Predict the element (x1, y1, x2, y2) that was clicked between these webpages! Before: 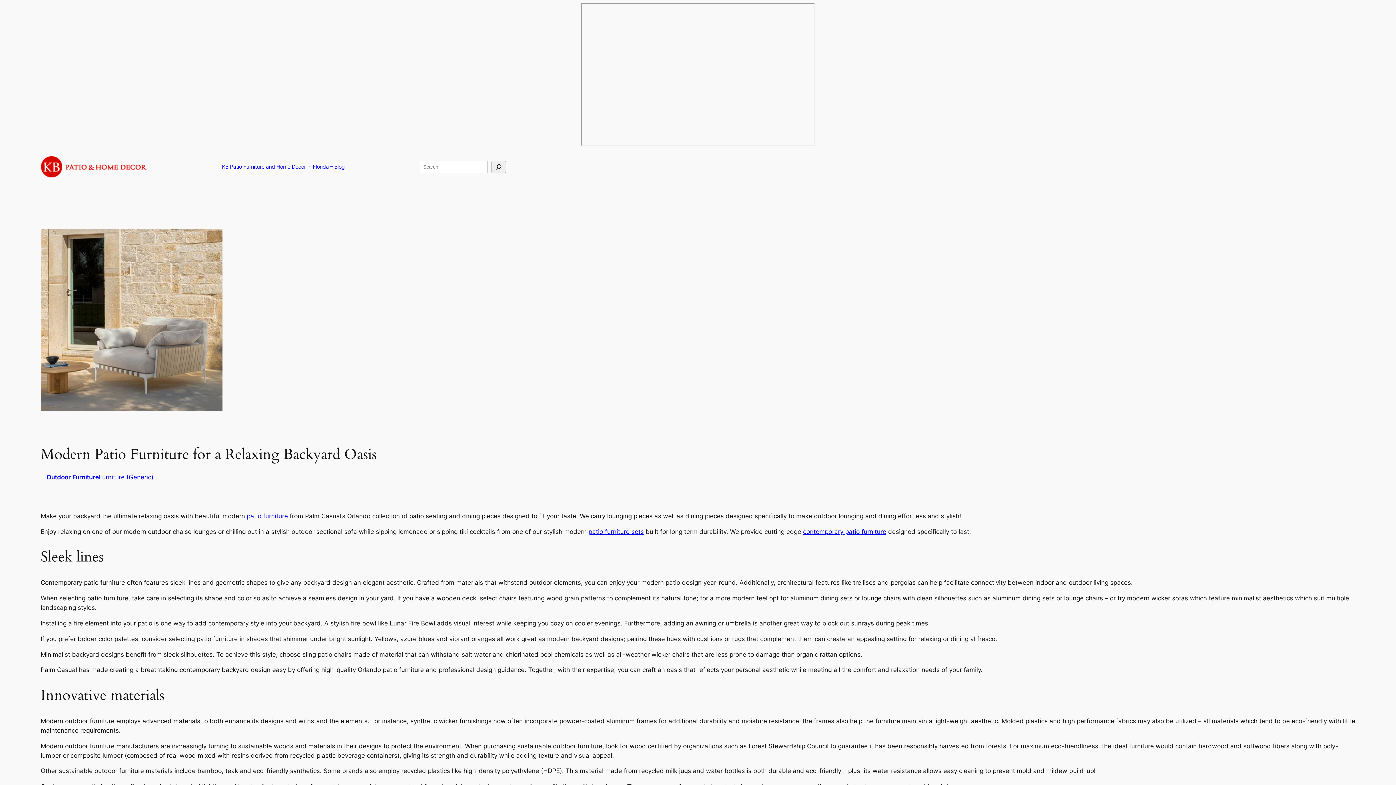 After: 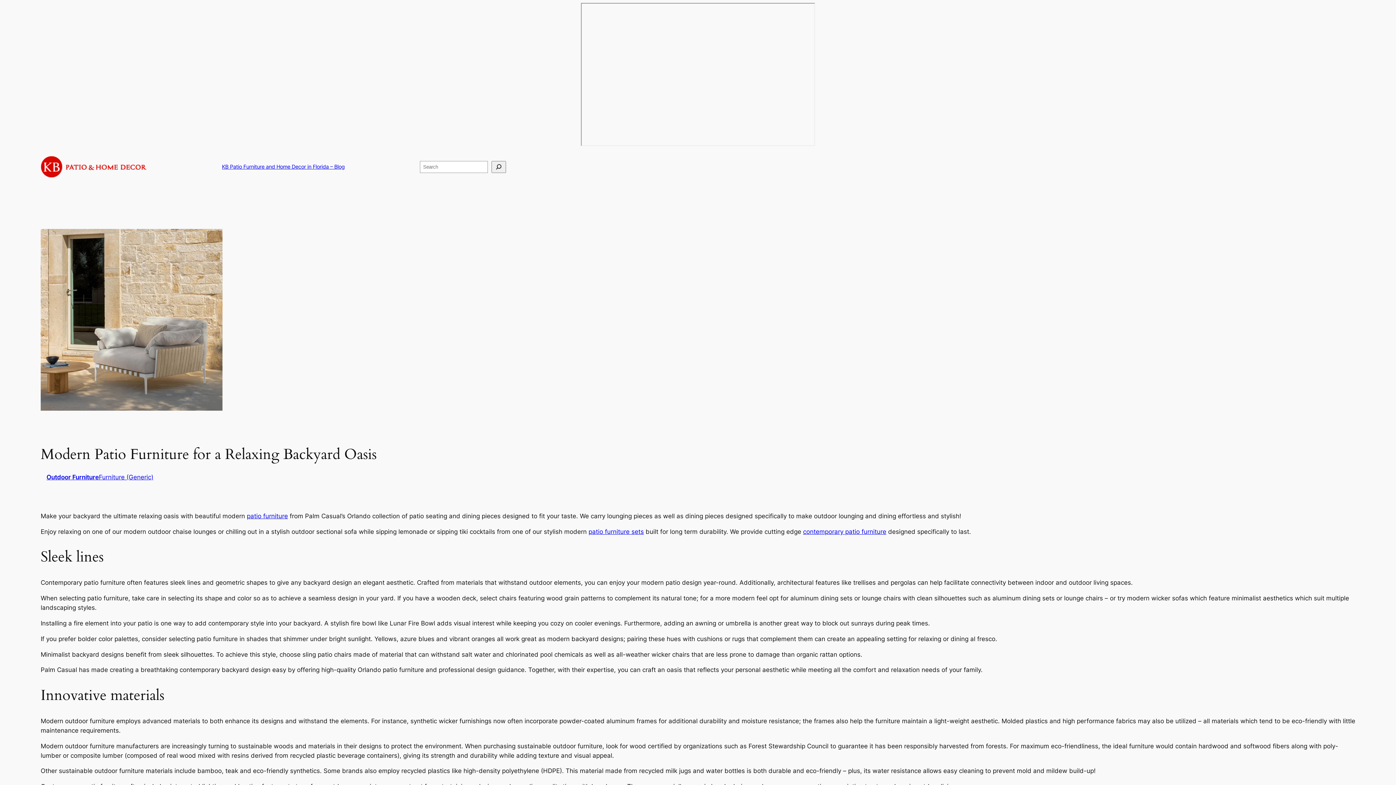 Action: label: contemporary patio furniture bbox: (803, 528, 886, 535)